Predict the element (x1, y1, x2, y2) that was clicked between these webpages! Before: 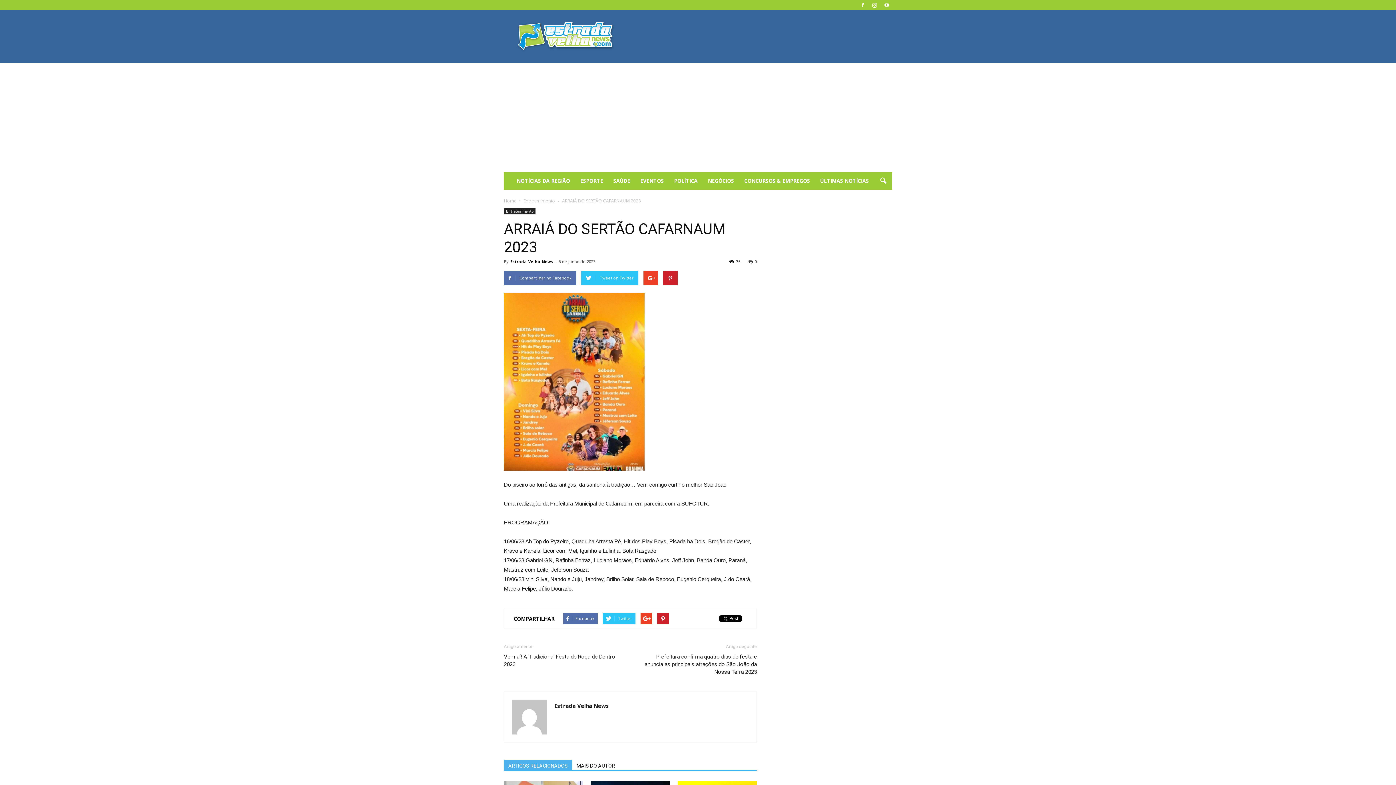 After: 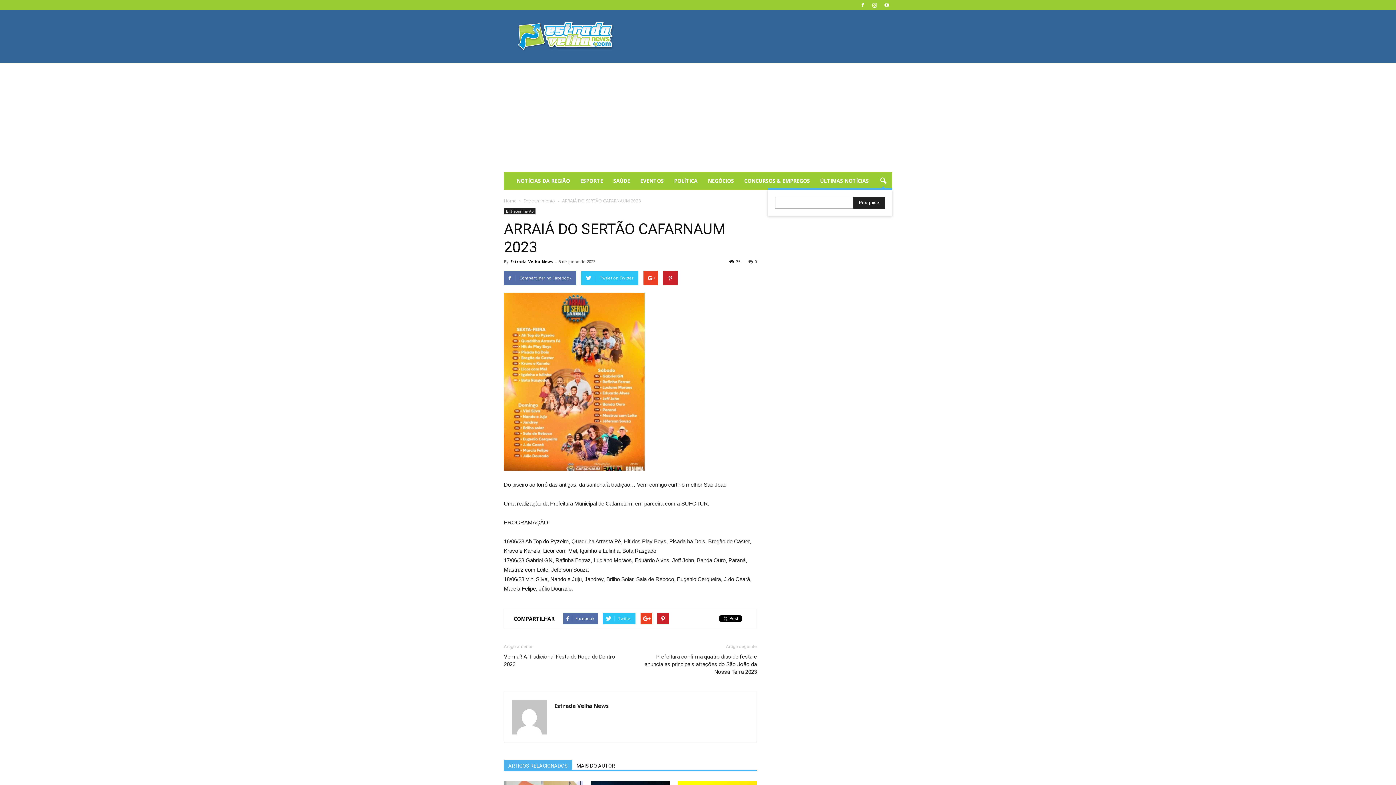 Action: bbox: (874, 172, 892, 189)